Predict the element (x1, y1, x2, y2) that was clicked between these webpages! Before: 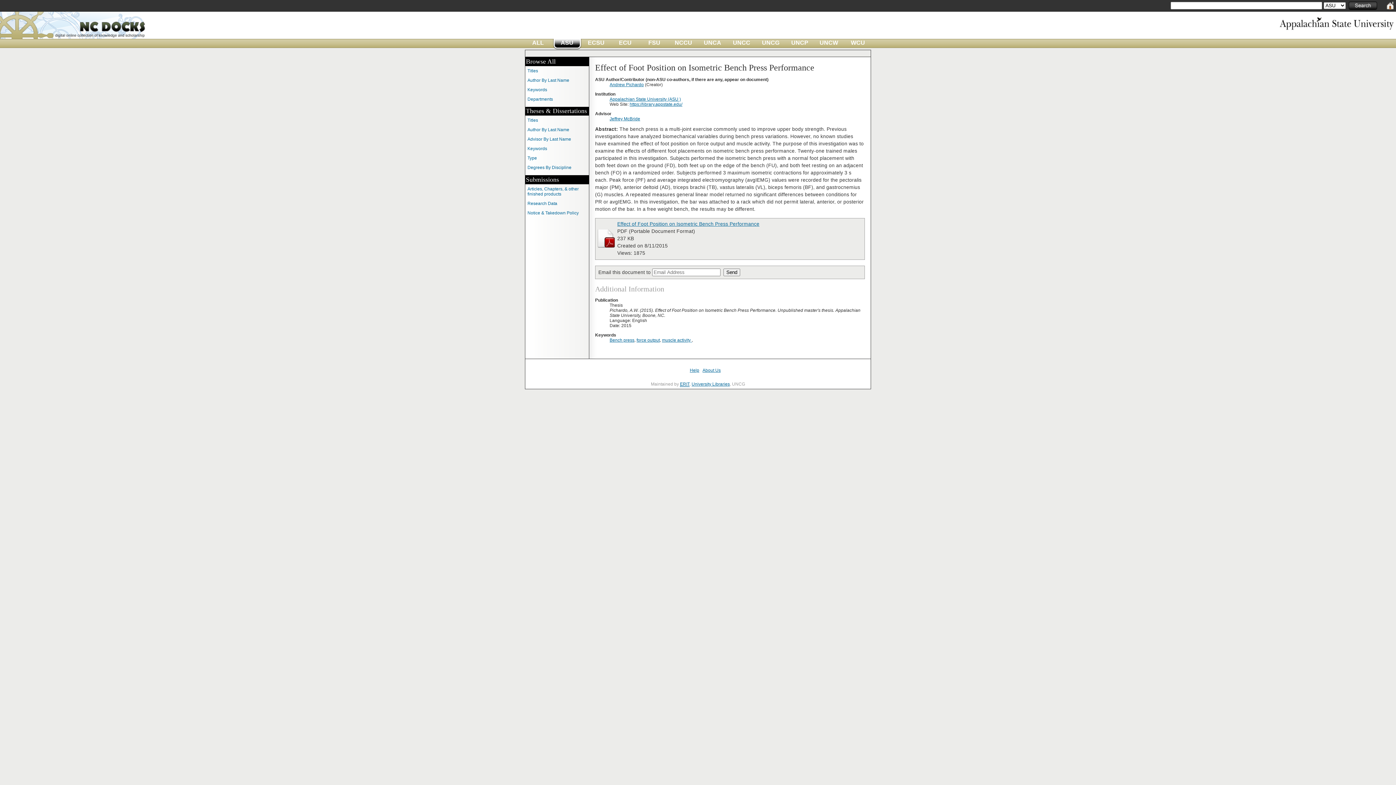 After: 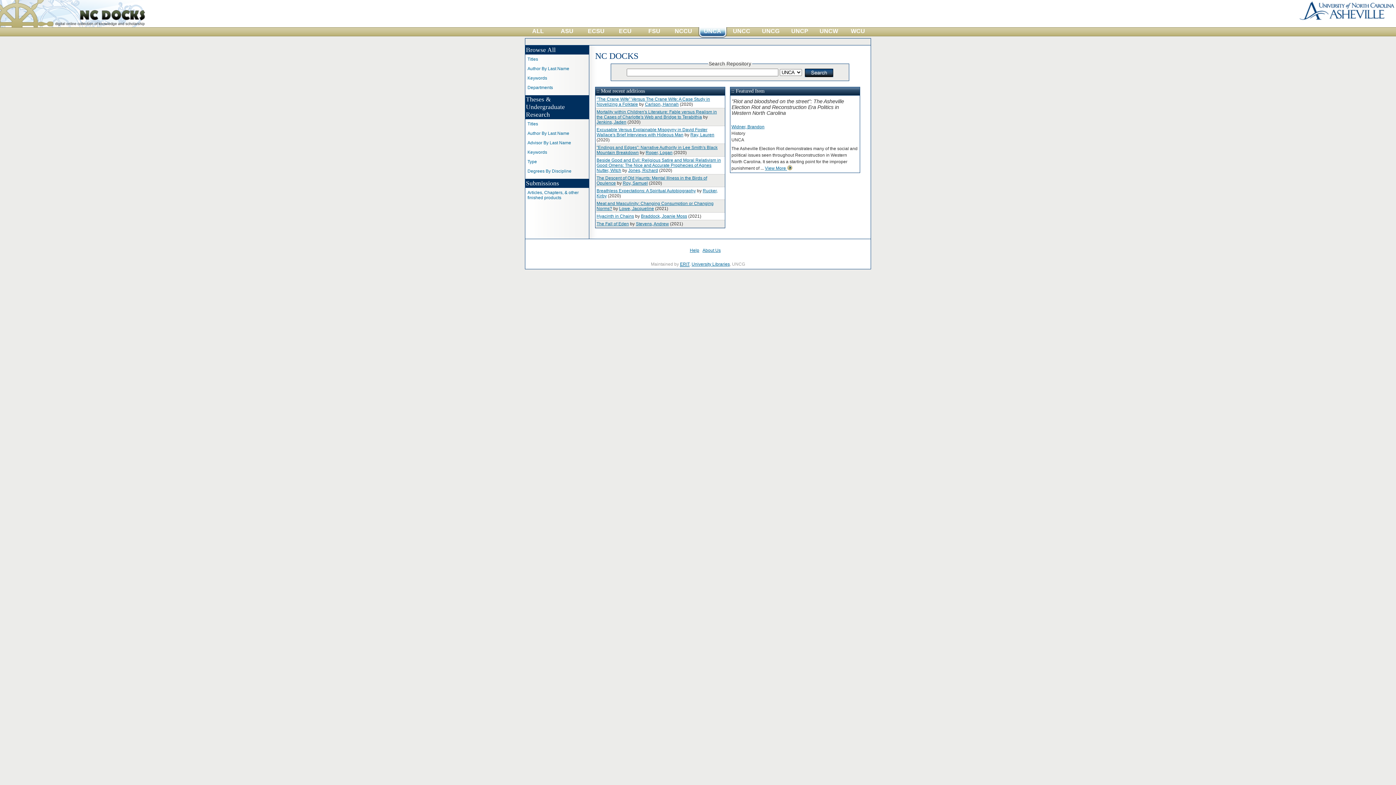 Action: label: UNCA bbox: (698, 38, 727, 49)